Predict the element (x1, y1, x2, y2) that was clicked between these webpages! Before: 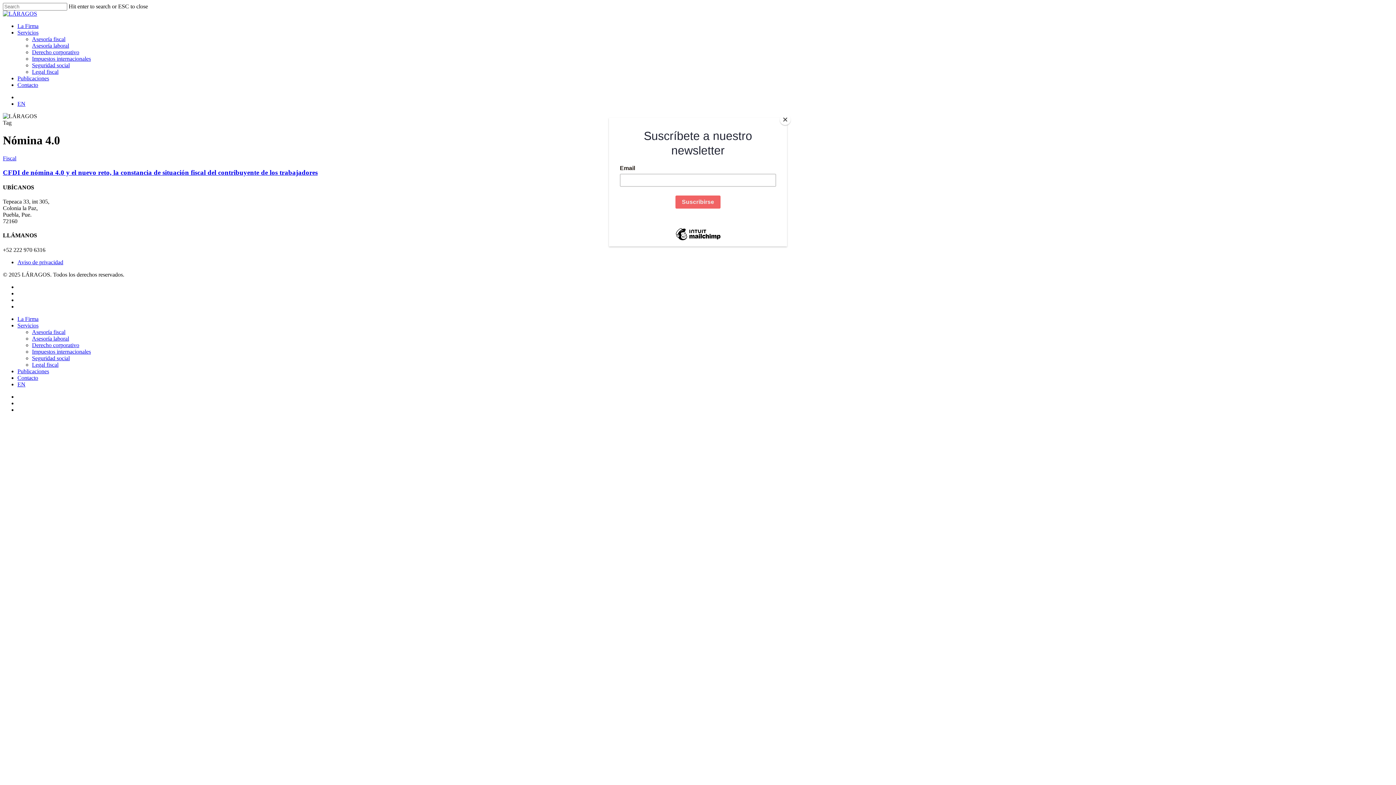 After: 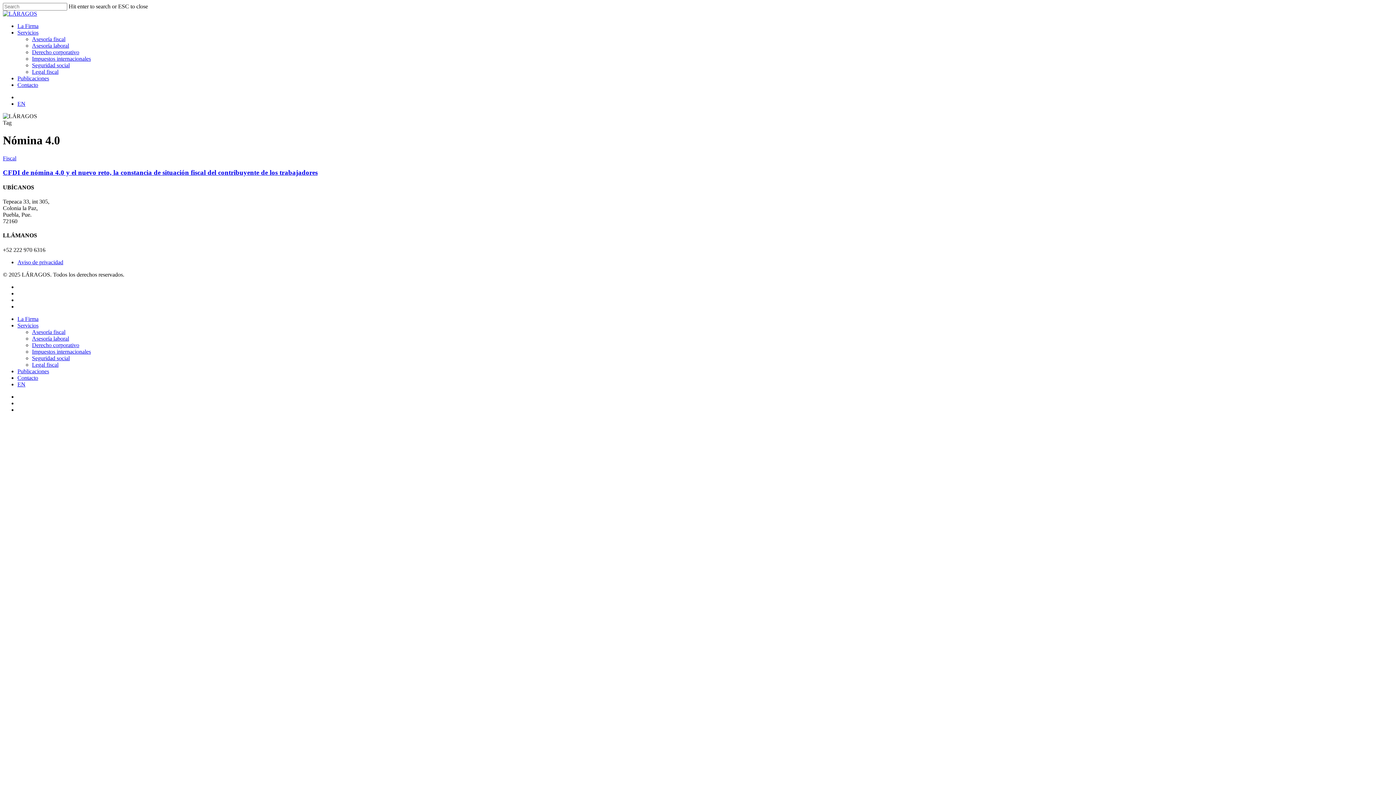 Action: label: Close bbox: (780, 114, 790, 125)